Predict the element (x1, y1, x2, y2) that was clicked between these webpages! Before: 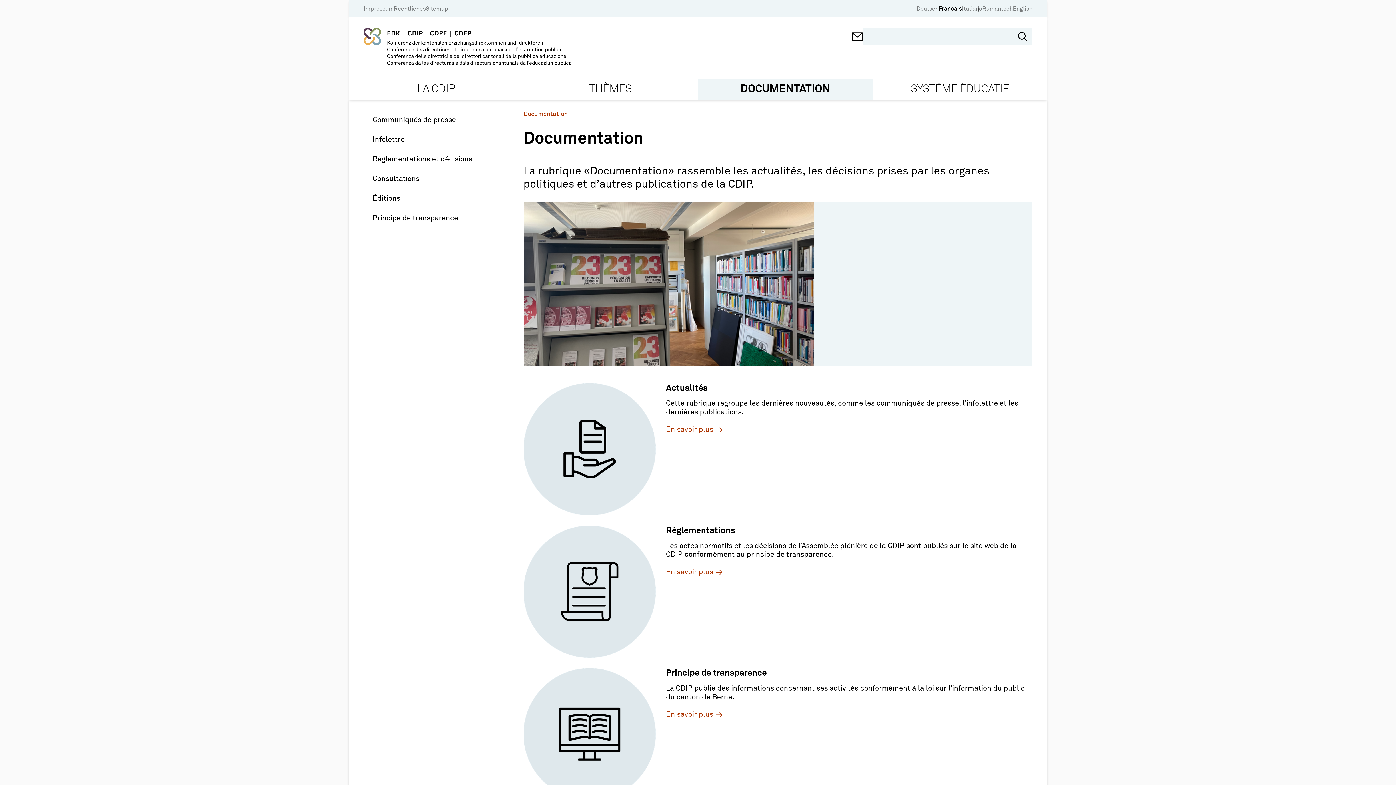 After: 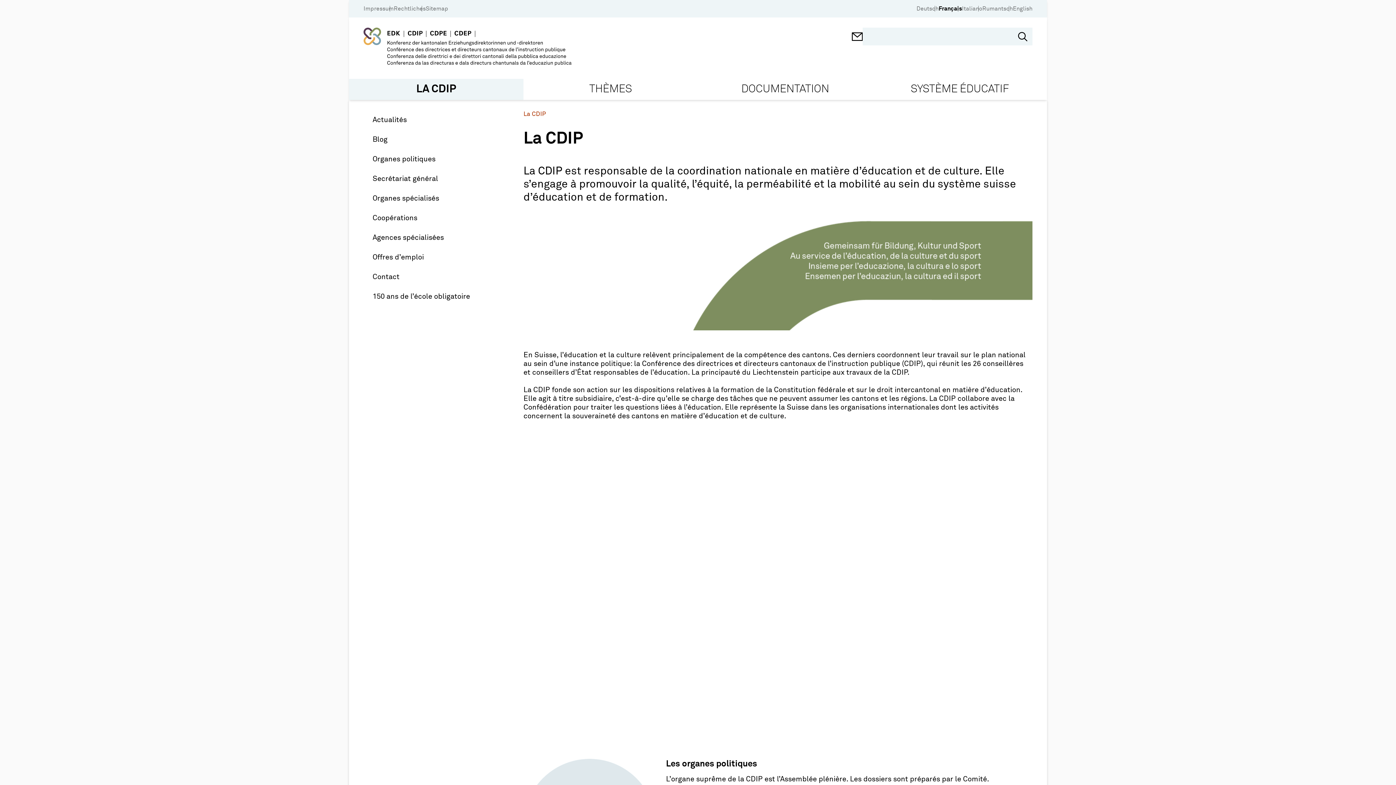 Action: label: LA CDIP bbox: (349, 78, 523, 99)